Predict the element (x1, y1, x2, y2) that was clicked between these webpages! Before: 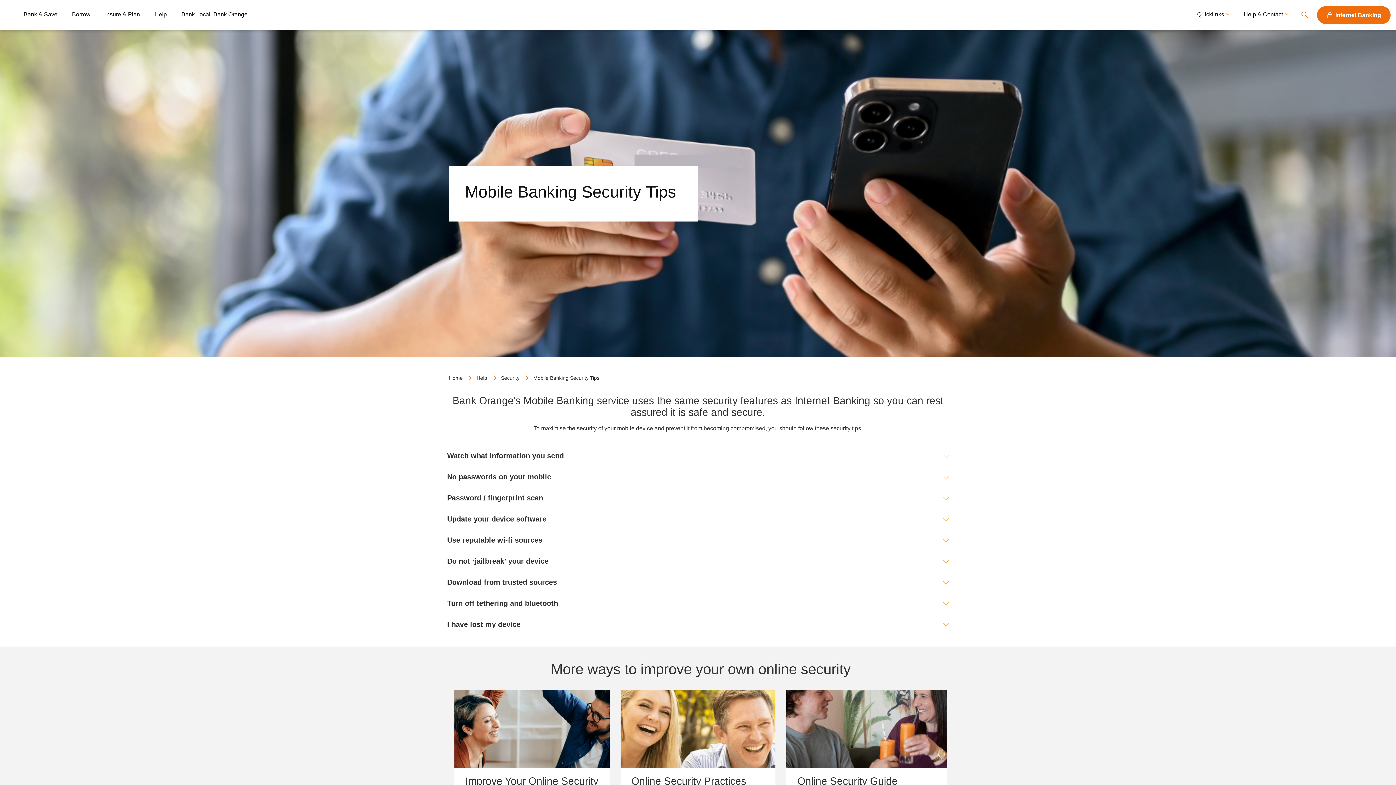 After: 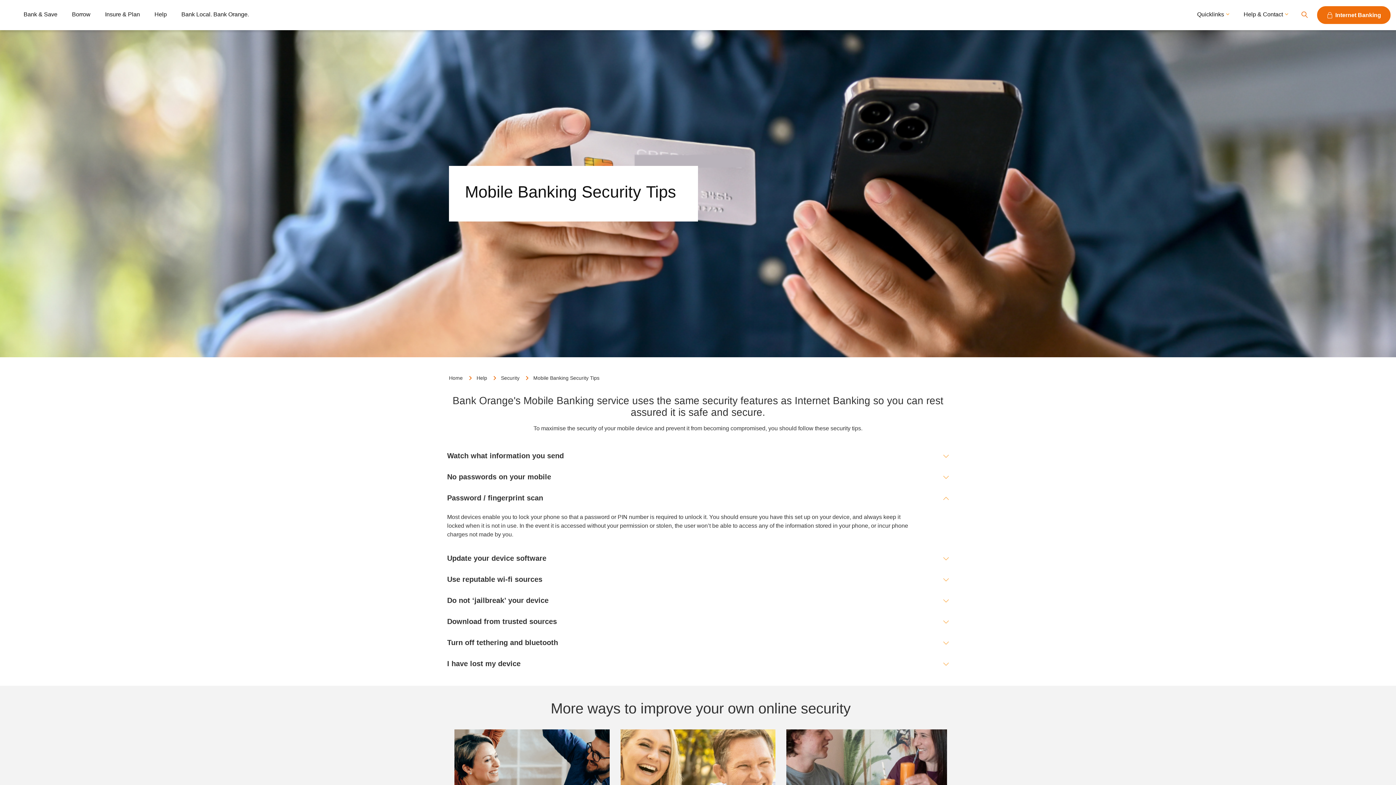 Action: label: Password / fingerprint scan bbox: (447, 494, 543, 502)